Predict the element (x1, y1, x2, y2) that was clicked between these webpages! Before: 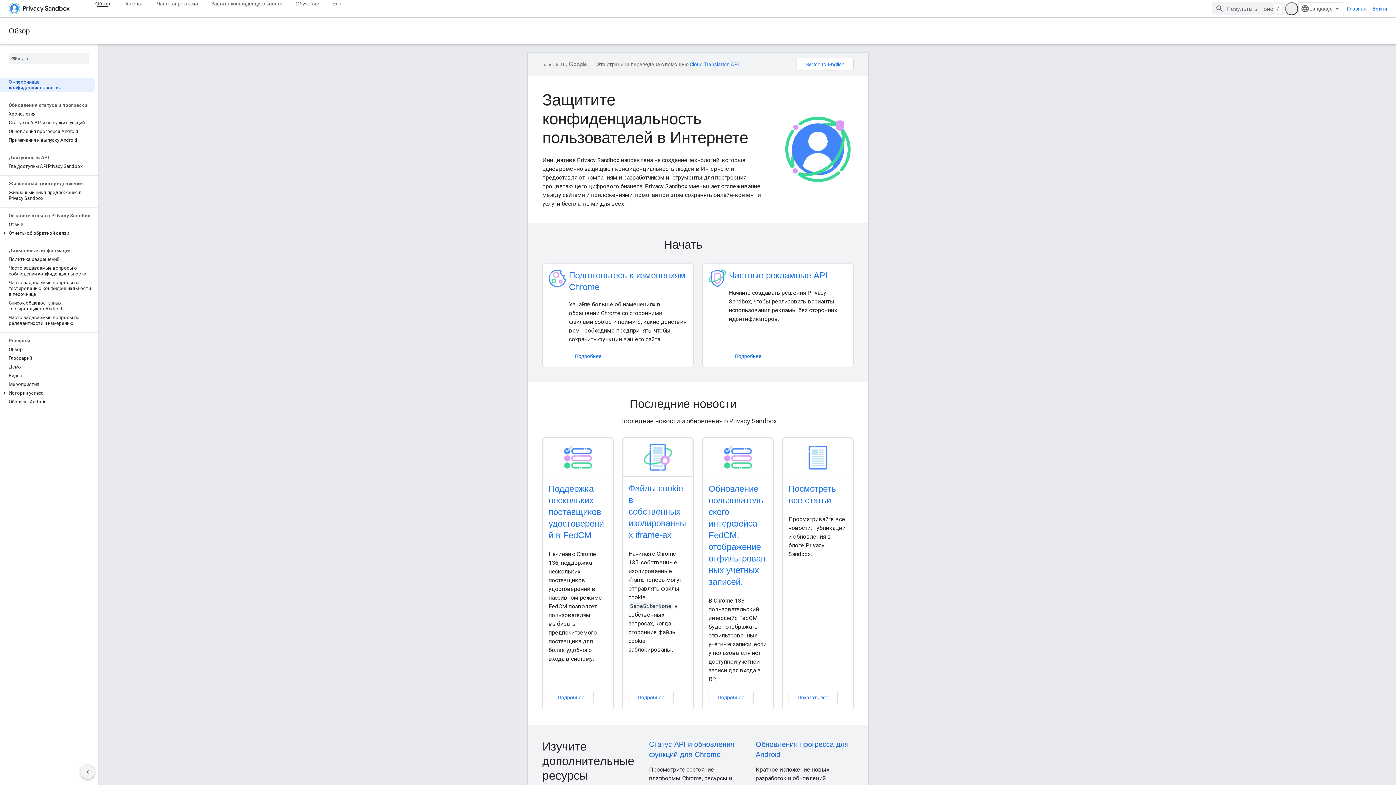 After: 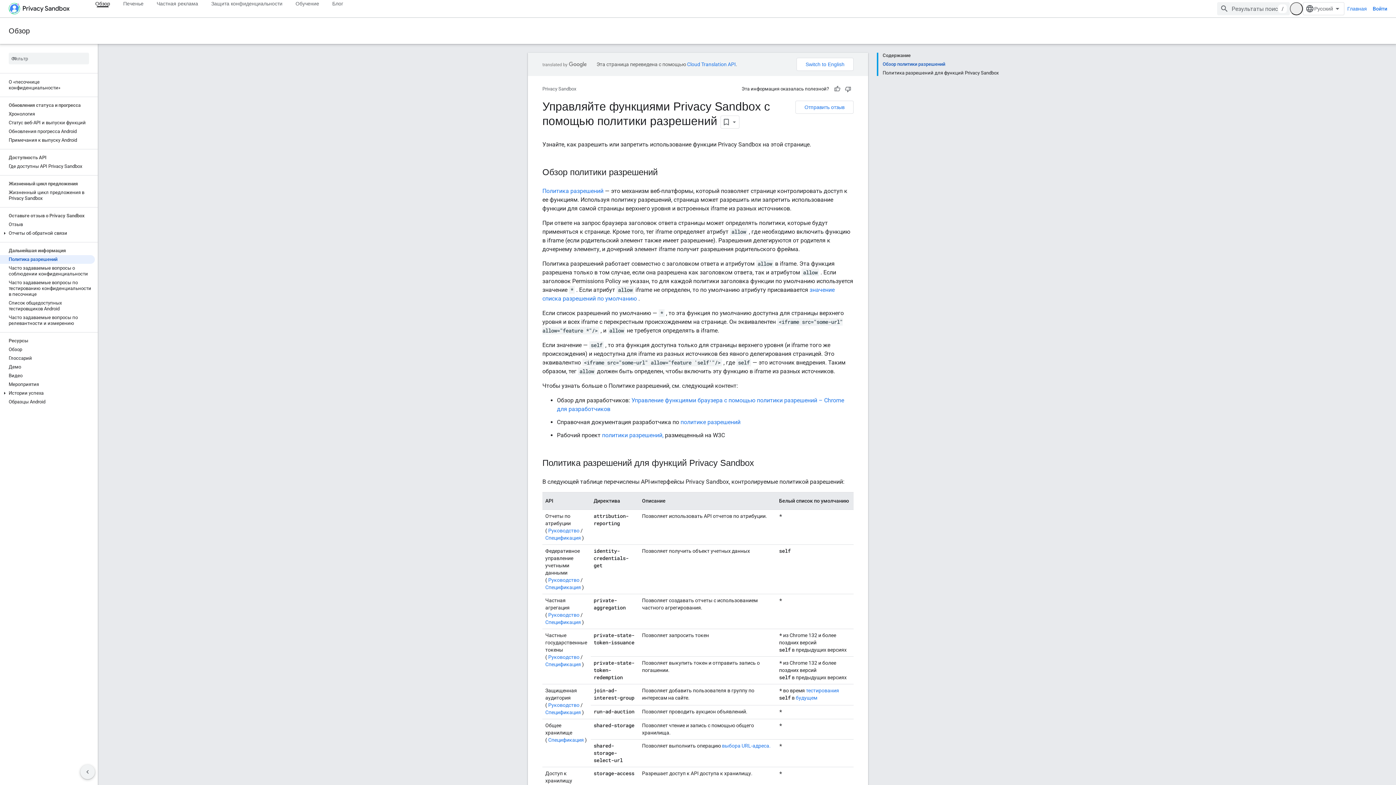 Action: label: Политика разрешений bbox: (0, 255, 94, 264)